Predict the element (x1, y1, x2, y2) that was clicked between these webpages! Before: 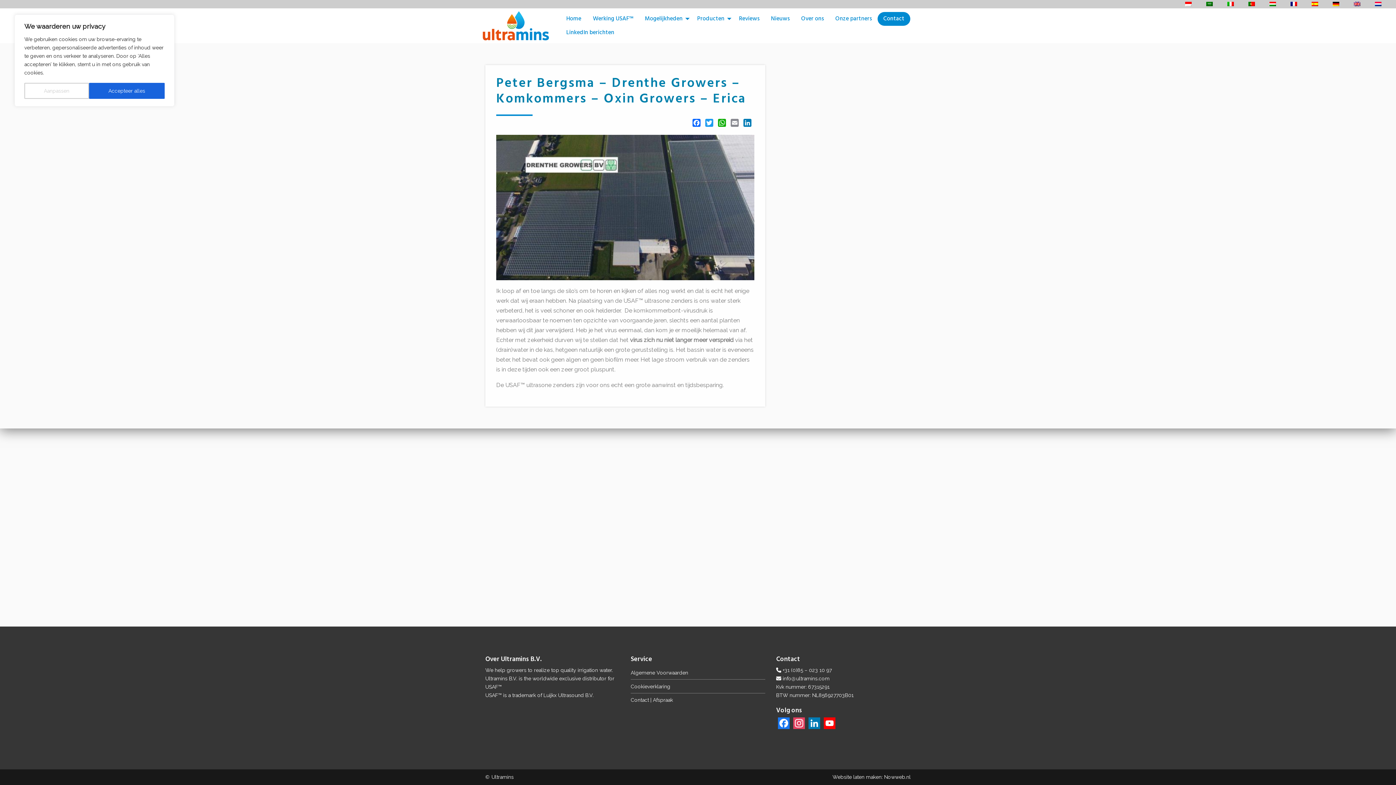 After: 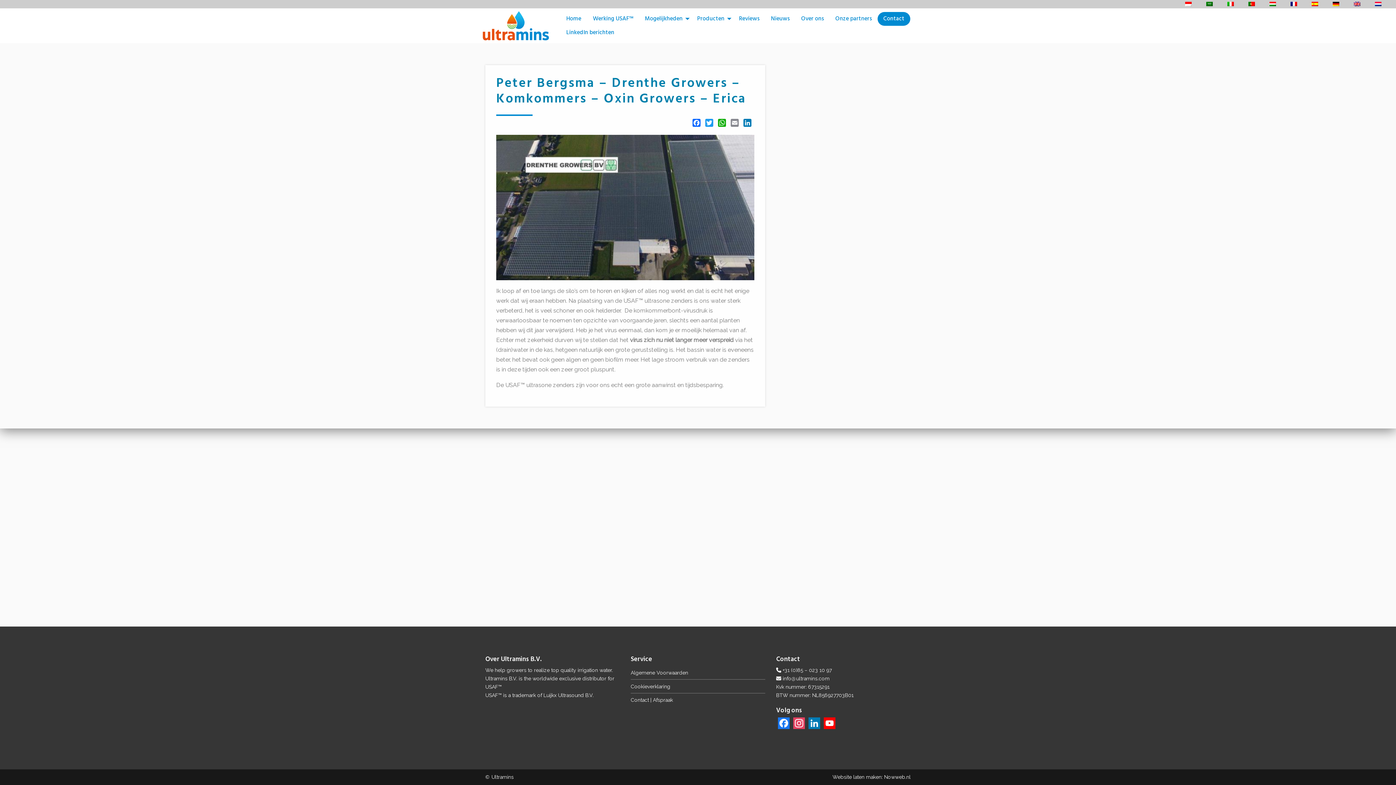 Action: bbox: (88, 82, 164, 98) label: Accepteer alles